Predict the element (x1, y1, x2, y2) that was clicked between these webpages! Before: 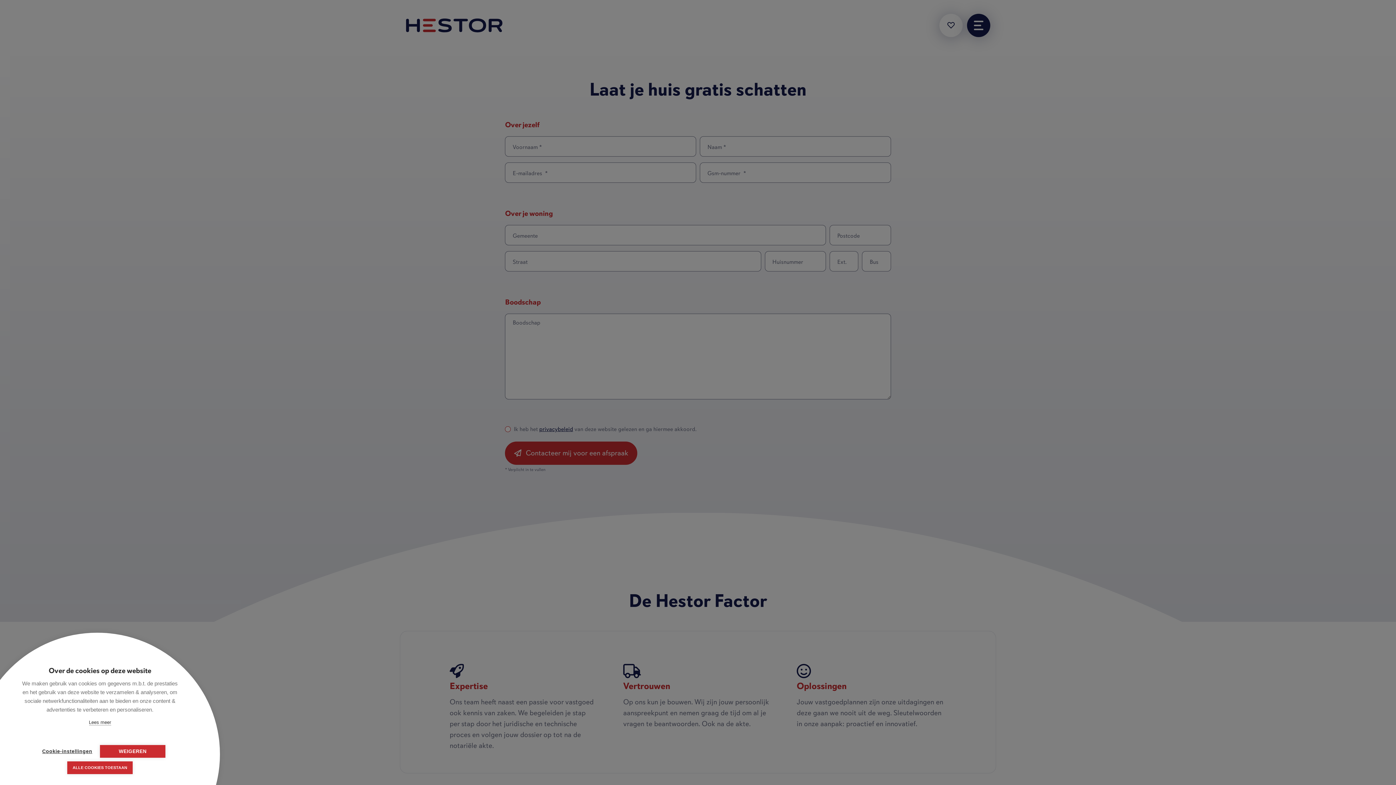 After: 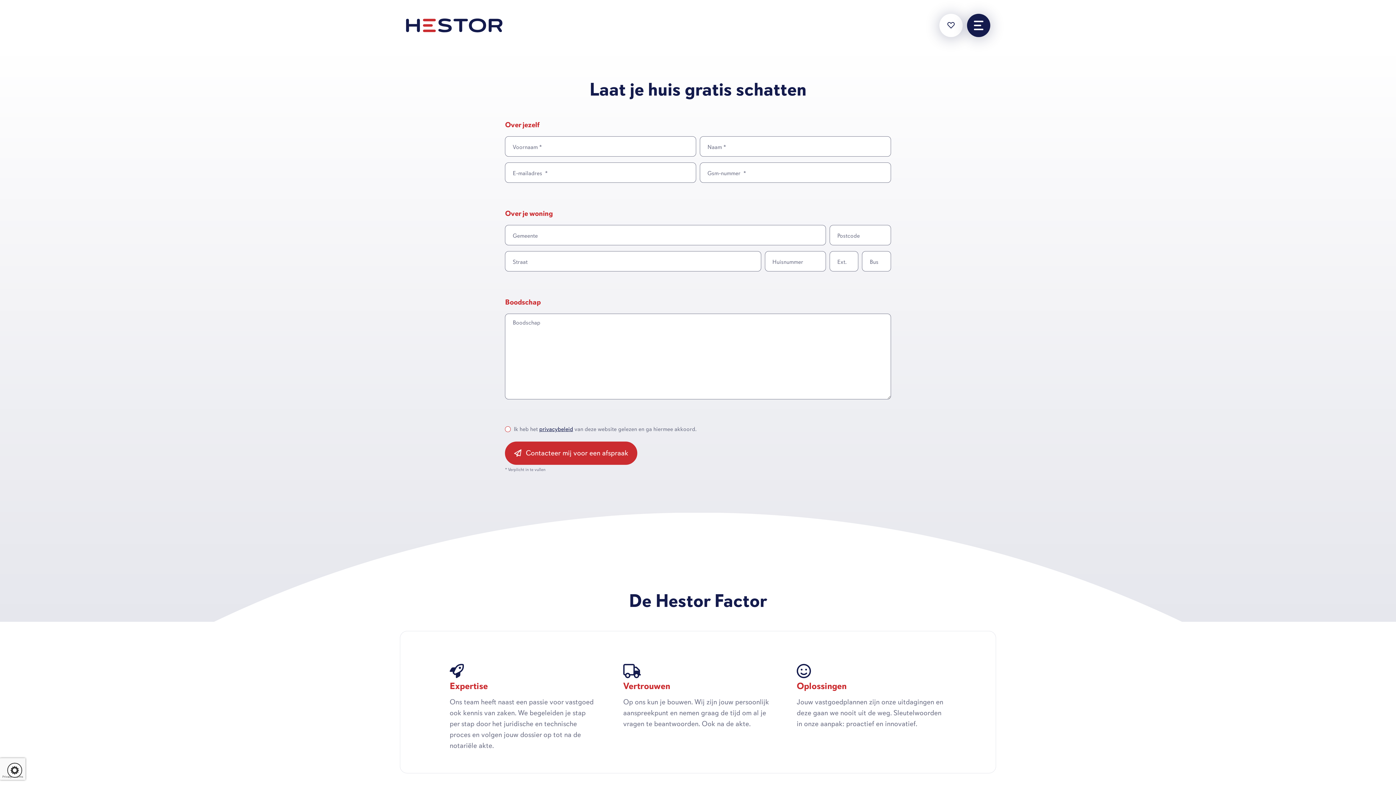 Action: bbox: (67, 761, 132, 774) label: ALLE COOKIES TOESTAAN